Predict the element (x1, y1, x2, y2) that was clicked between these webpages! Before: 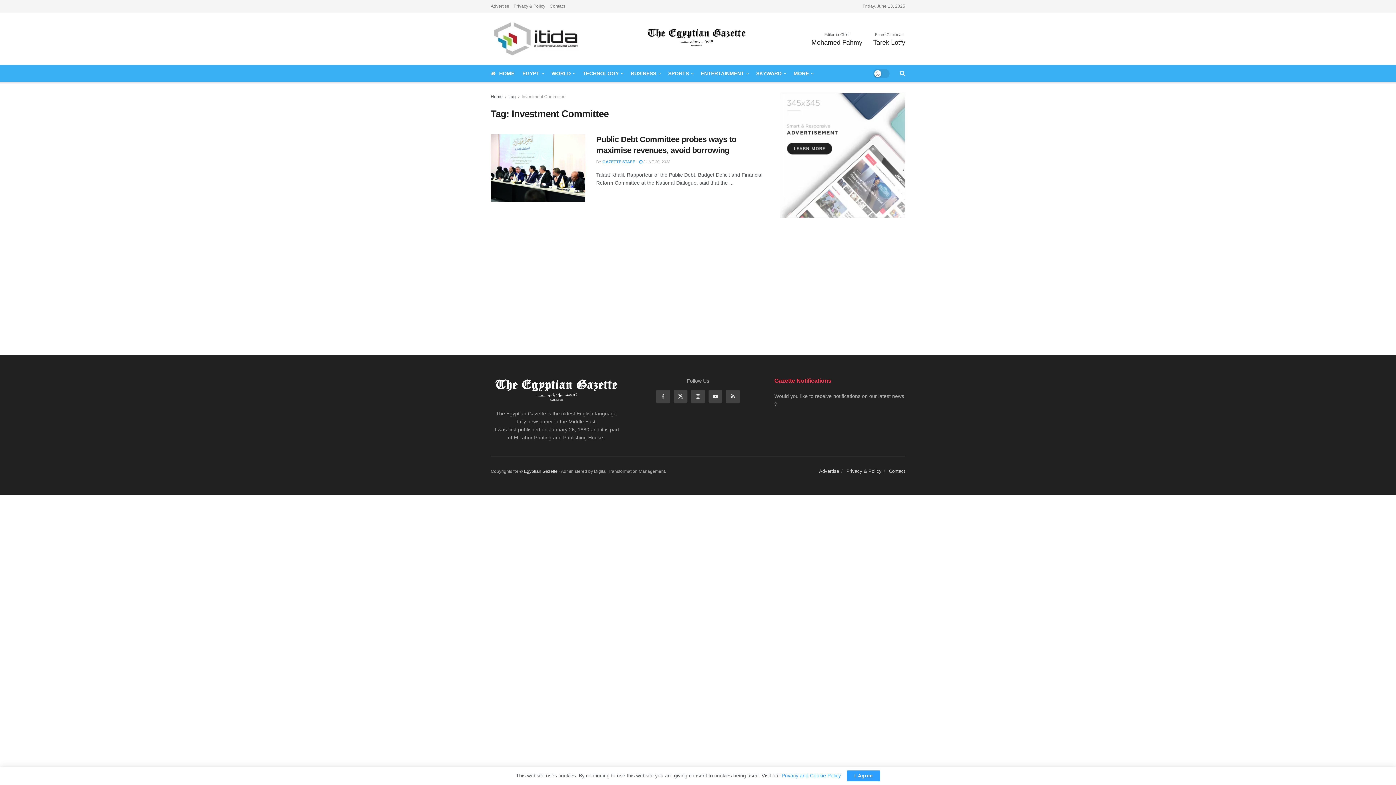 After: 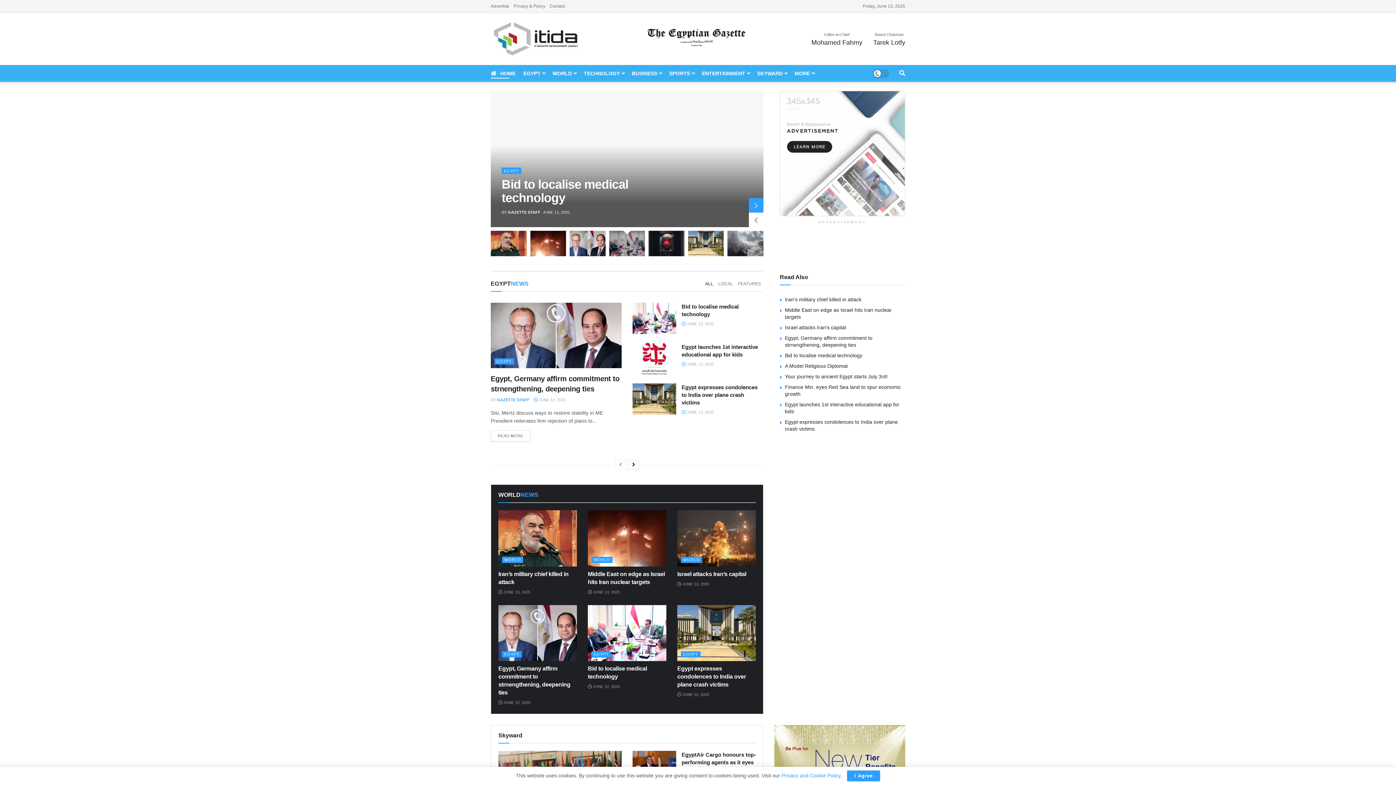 Action: bbox: (490, 68, 514, 78) label: HOME